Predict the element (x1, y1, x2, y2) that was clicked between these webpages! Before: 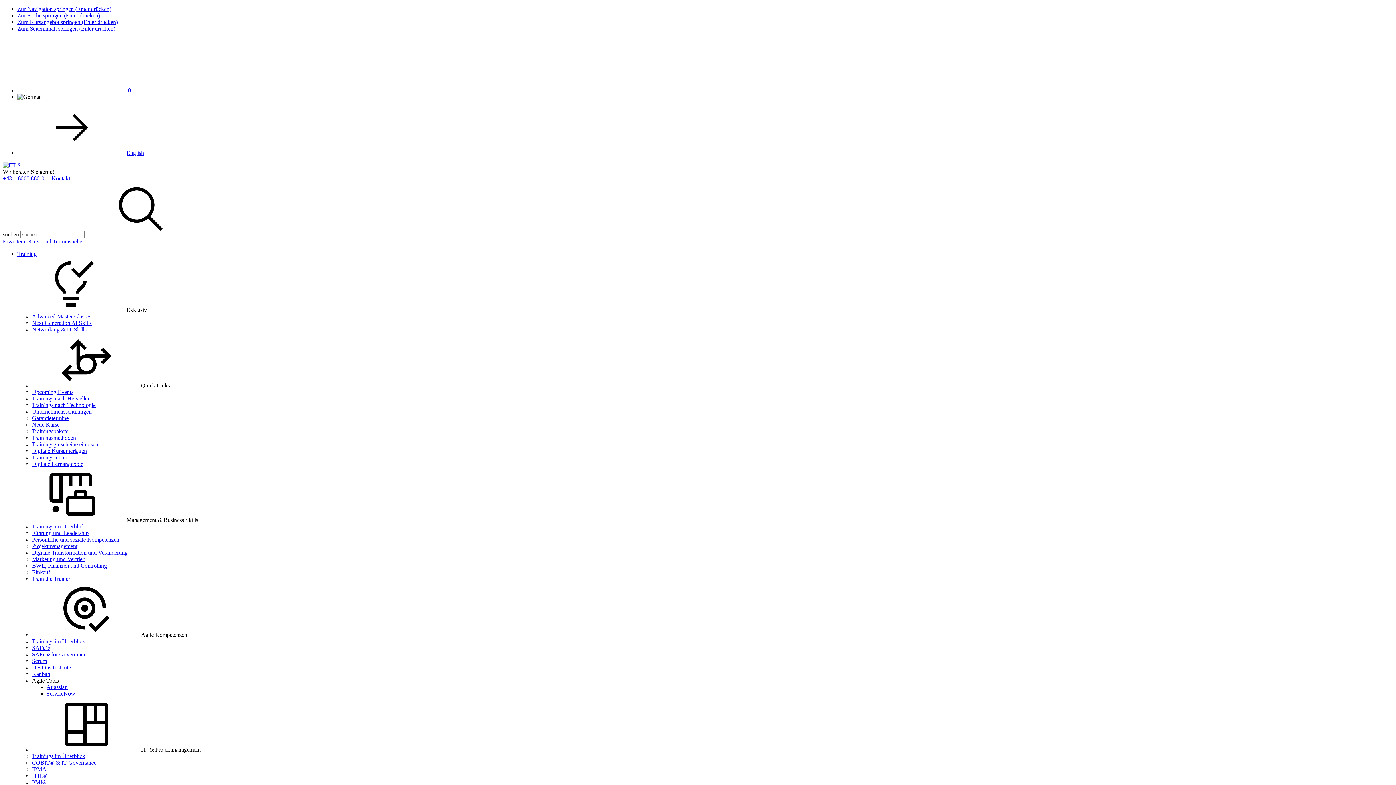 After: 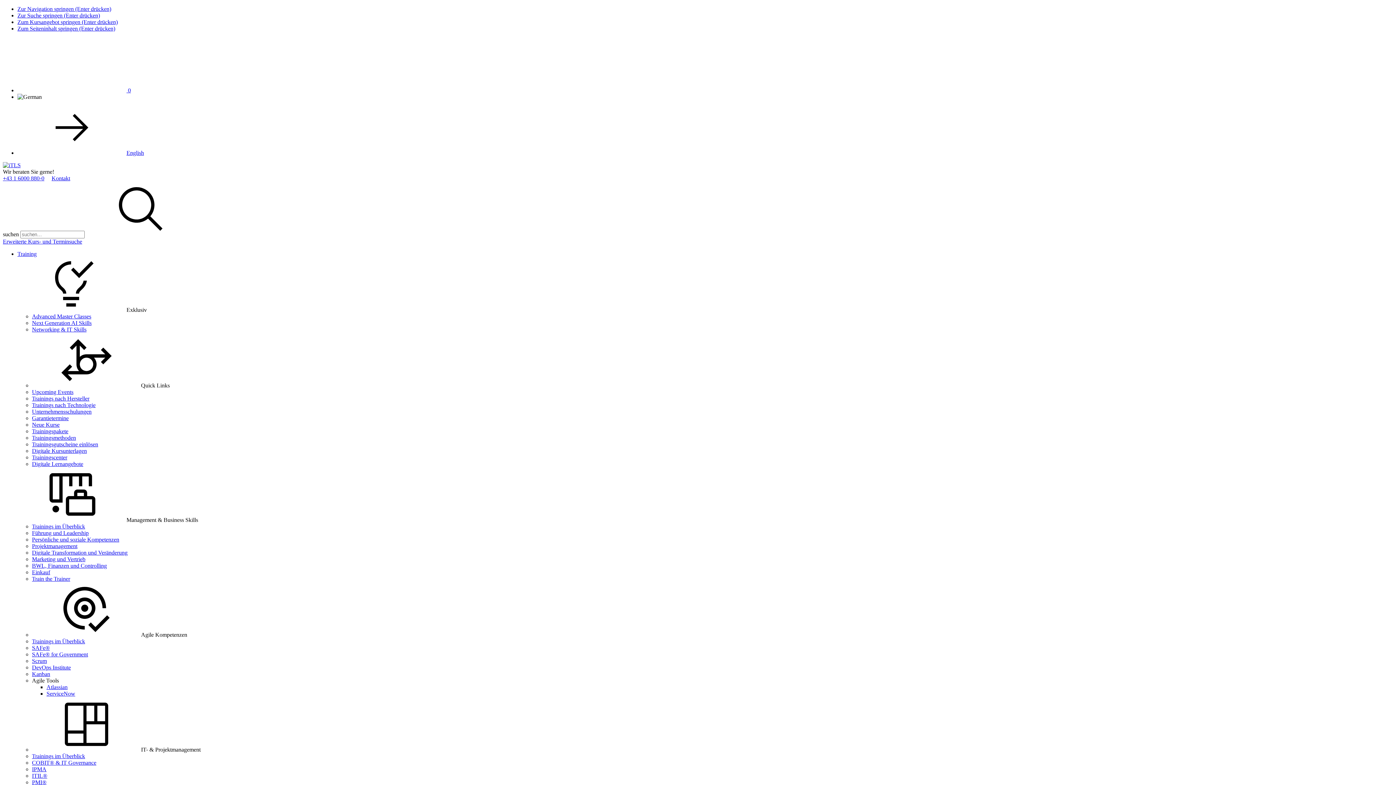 Action: label: Trainings im Überblick bbox: (32, 523, 85, 529)